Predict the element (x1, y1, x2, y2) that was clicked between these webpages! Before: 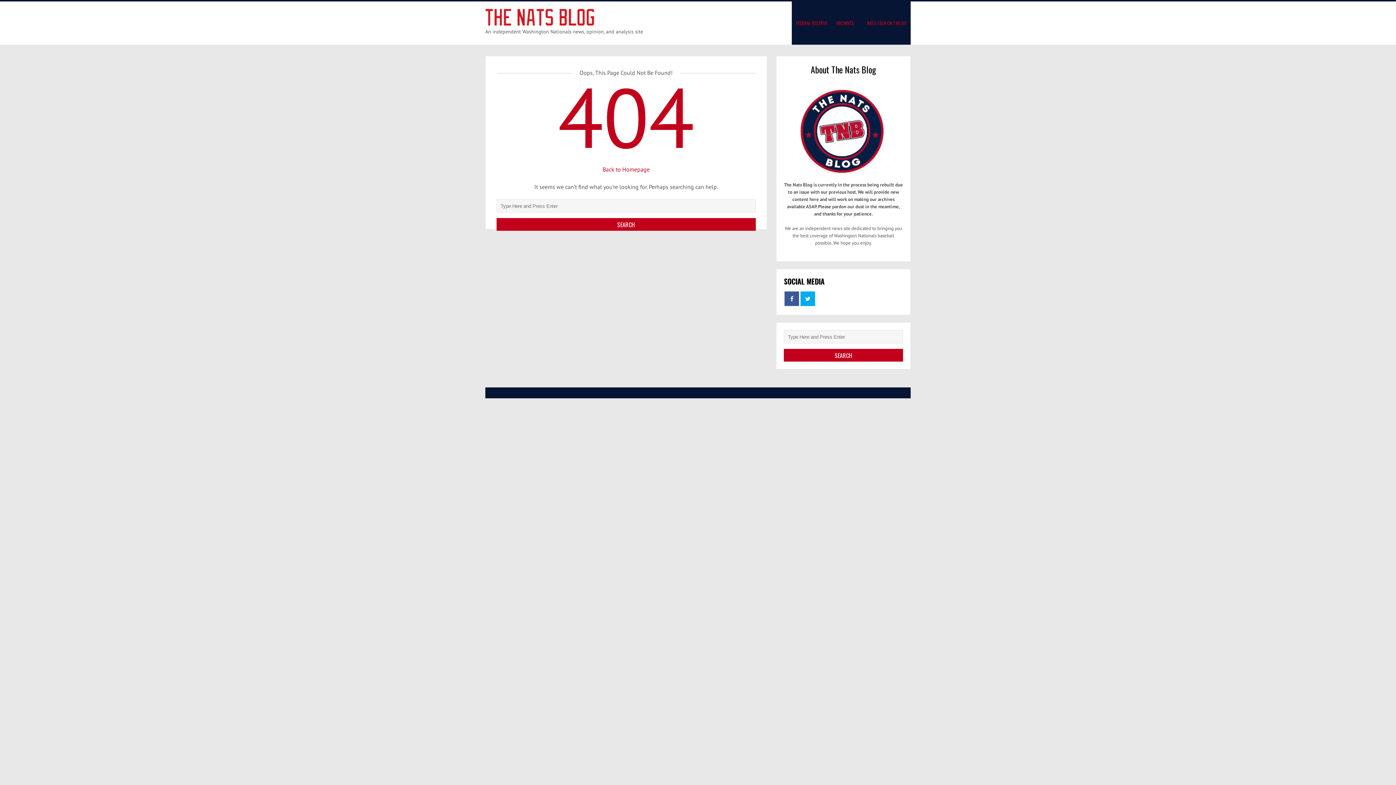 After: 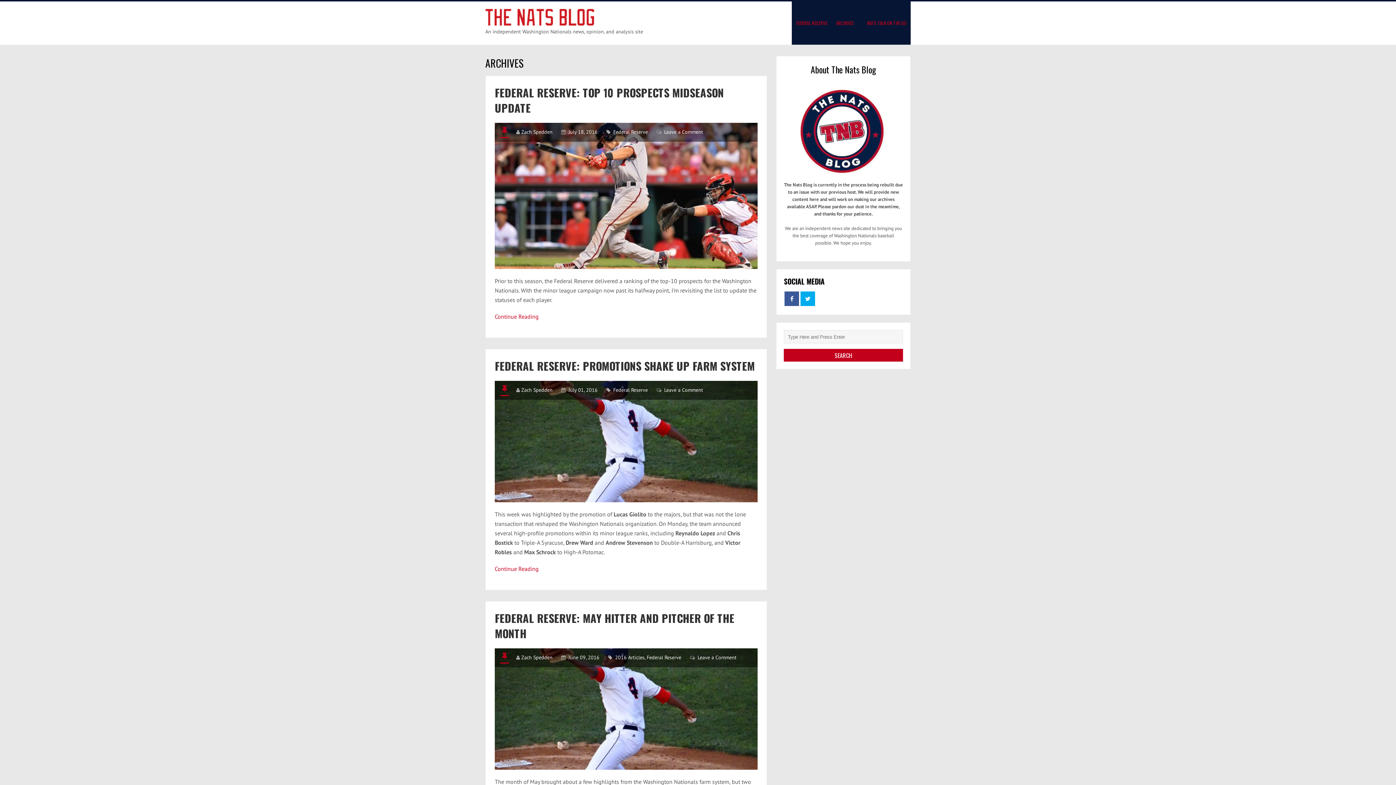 Action: label: FEDERAL RESERVE bbox: (792, 1, 832, 44)